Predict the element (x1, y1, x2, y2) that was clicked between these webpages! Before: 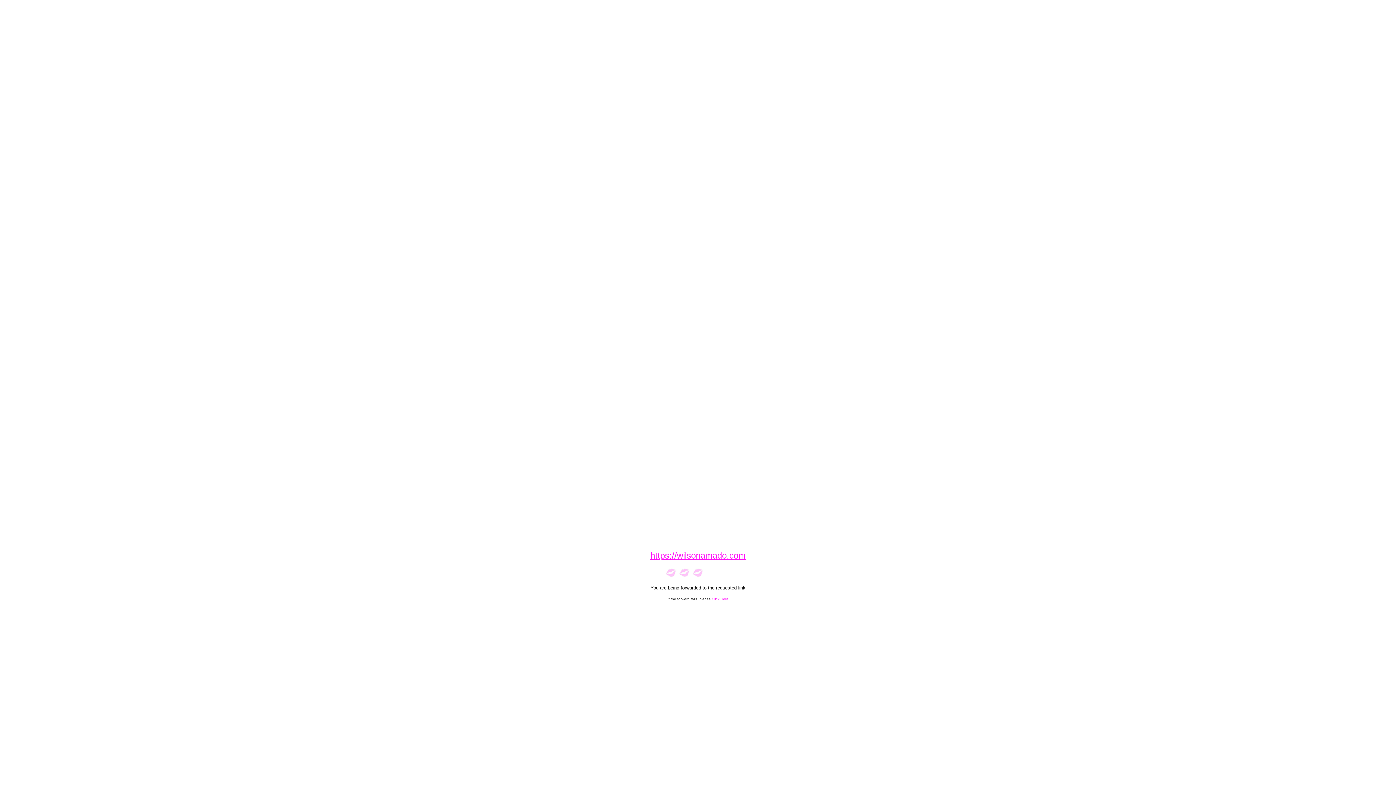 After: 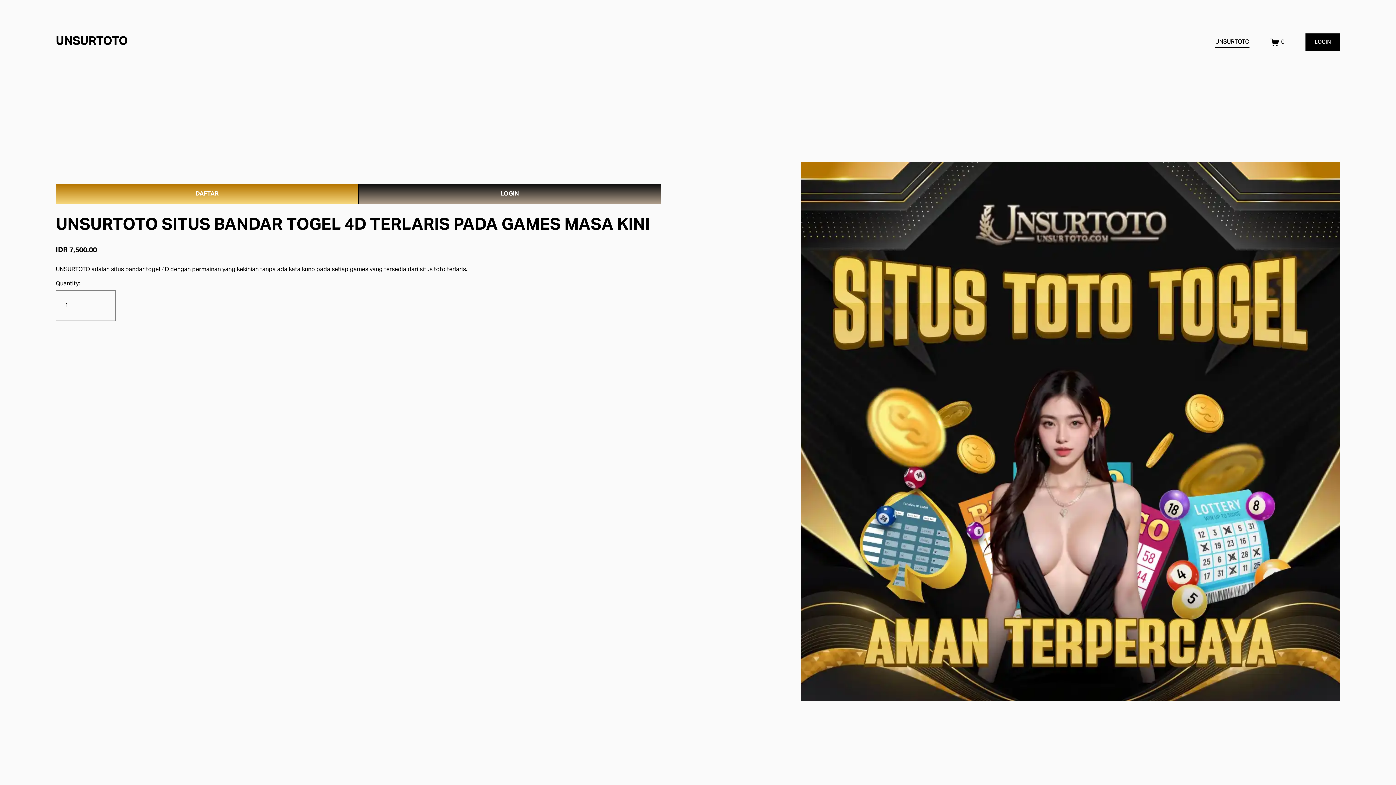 Action: bbox: (712, 597, 728, 601) label: Click Here